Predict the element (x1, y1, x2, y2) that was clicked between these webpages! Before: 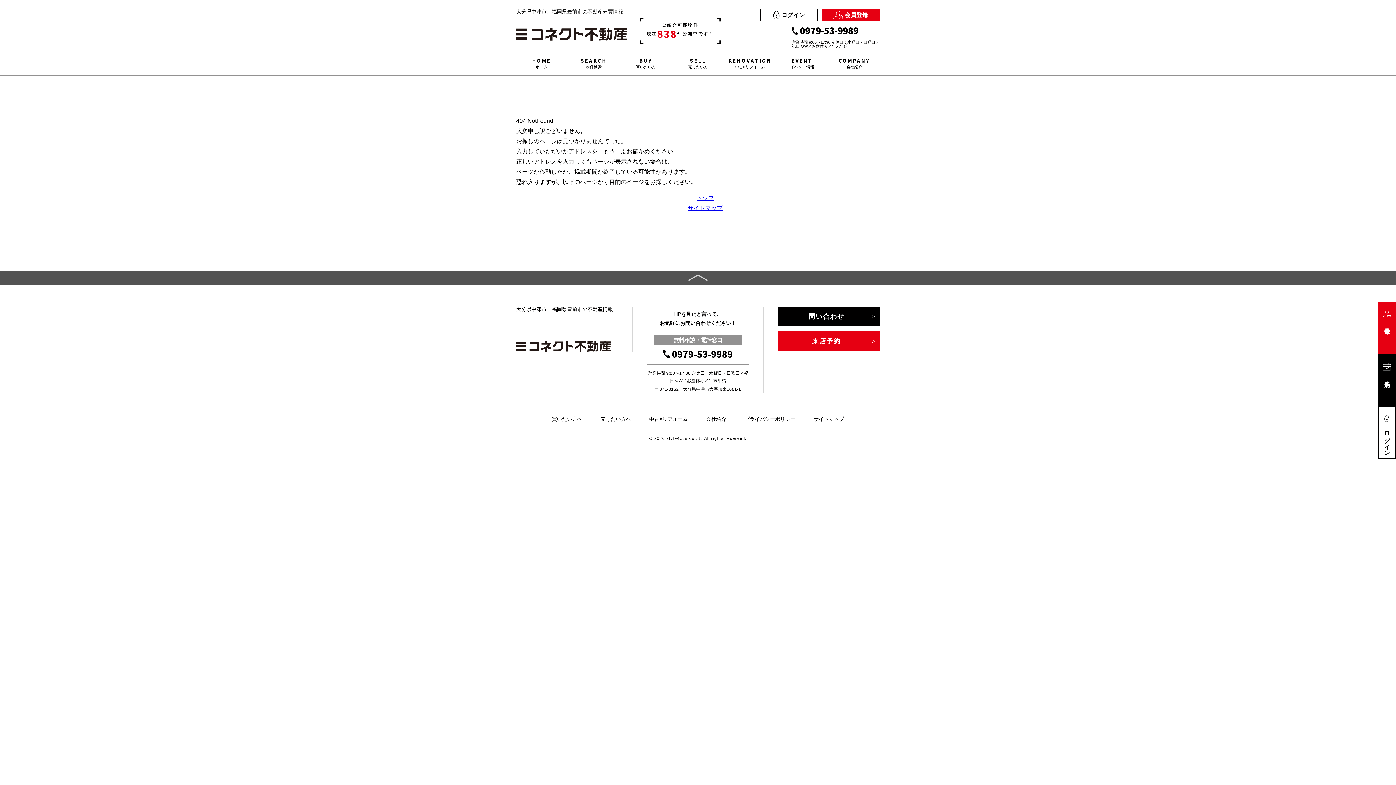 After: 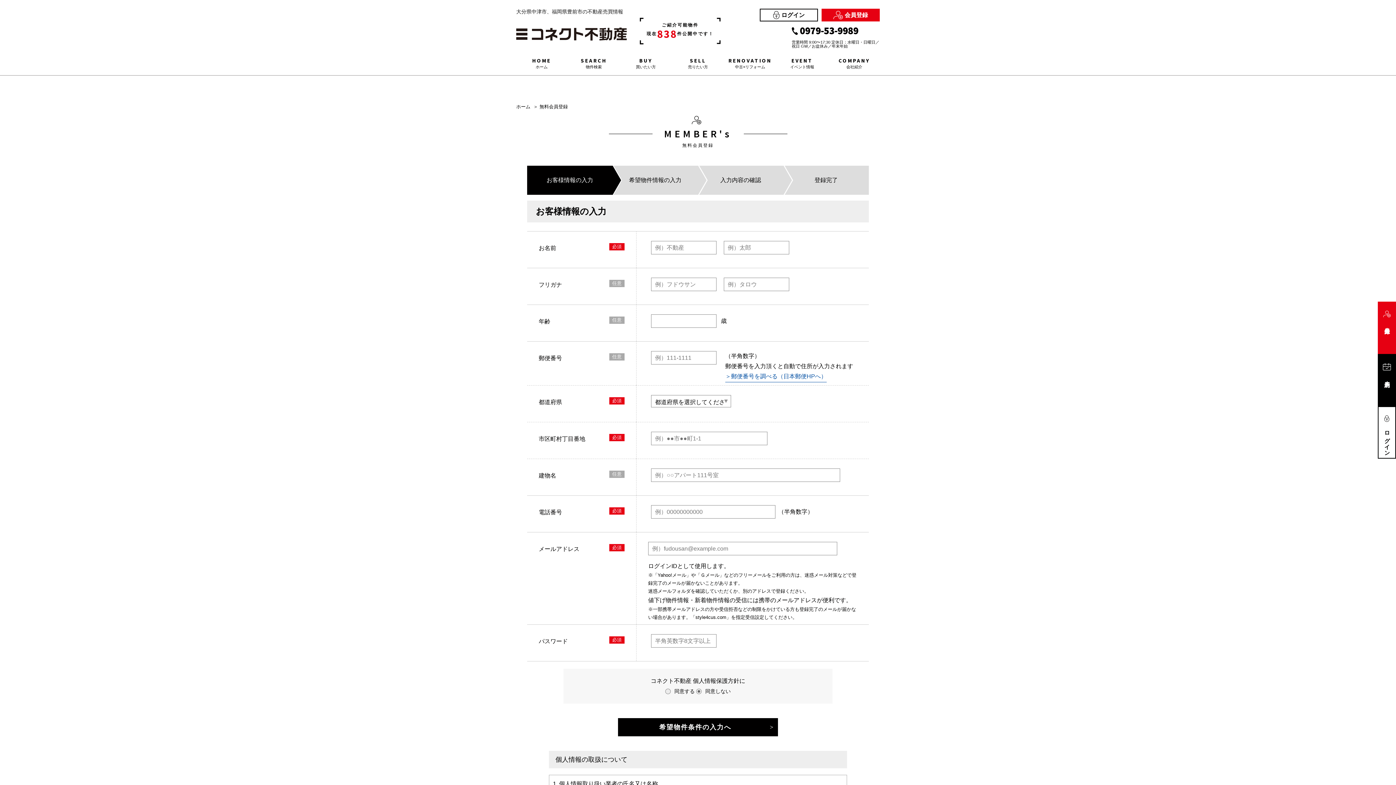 Action: label: 会員登録 bbox: (1378, 301, 1396, 354)